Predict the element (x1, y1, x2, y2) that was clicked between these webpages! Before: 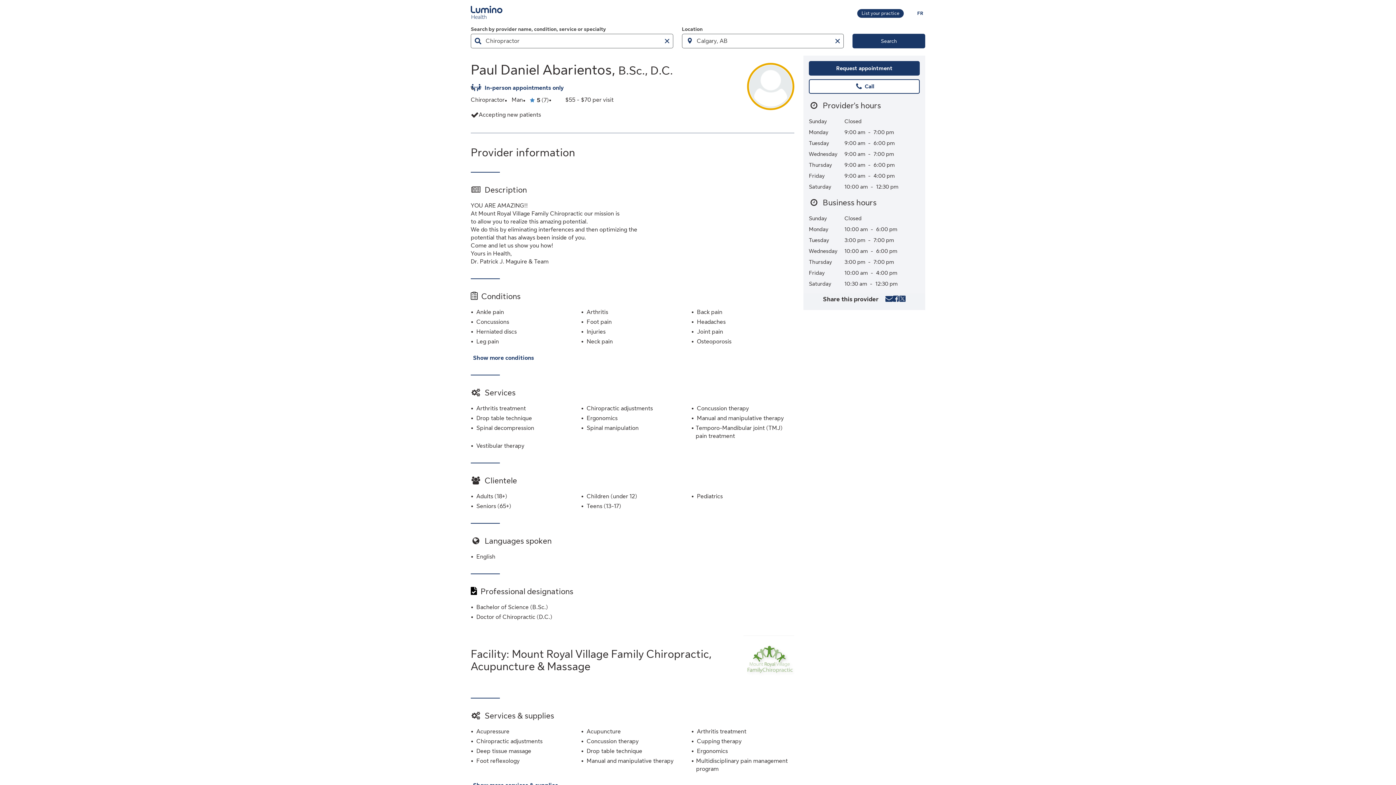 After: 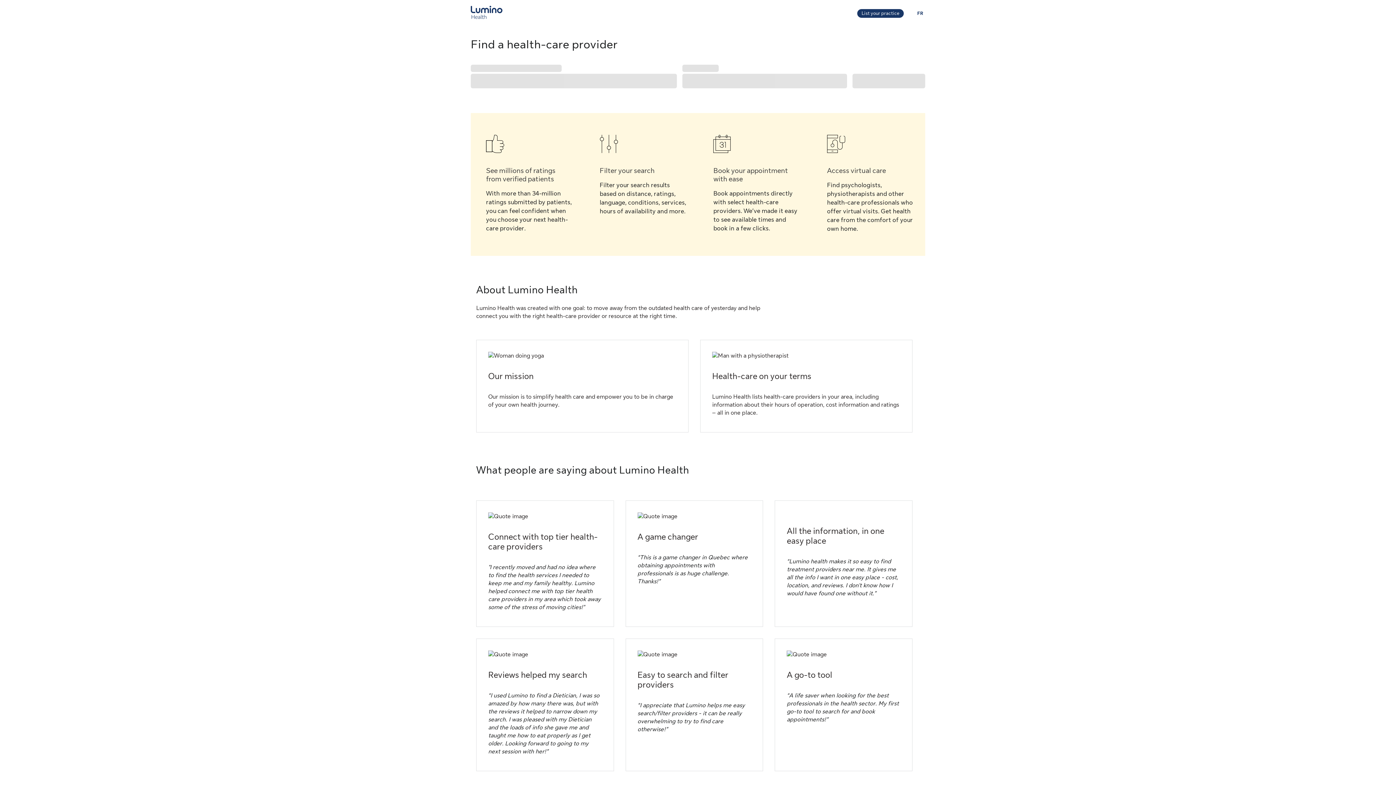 Action: label: Search bbox: (852, 33, 925, 48)